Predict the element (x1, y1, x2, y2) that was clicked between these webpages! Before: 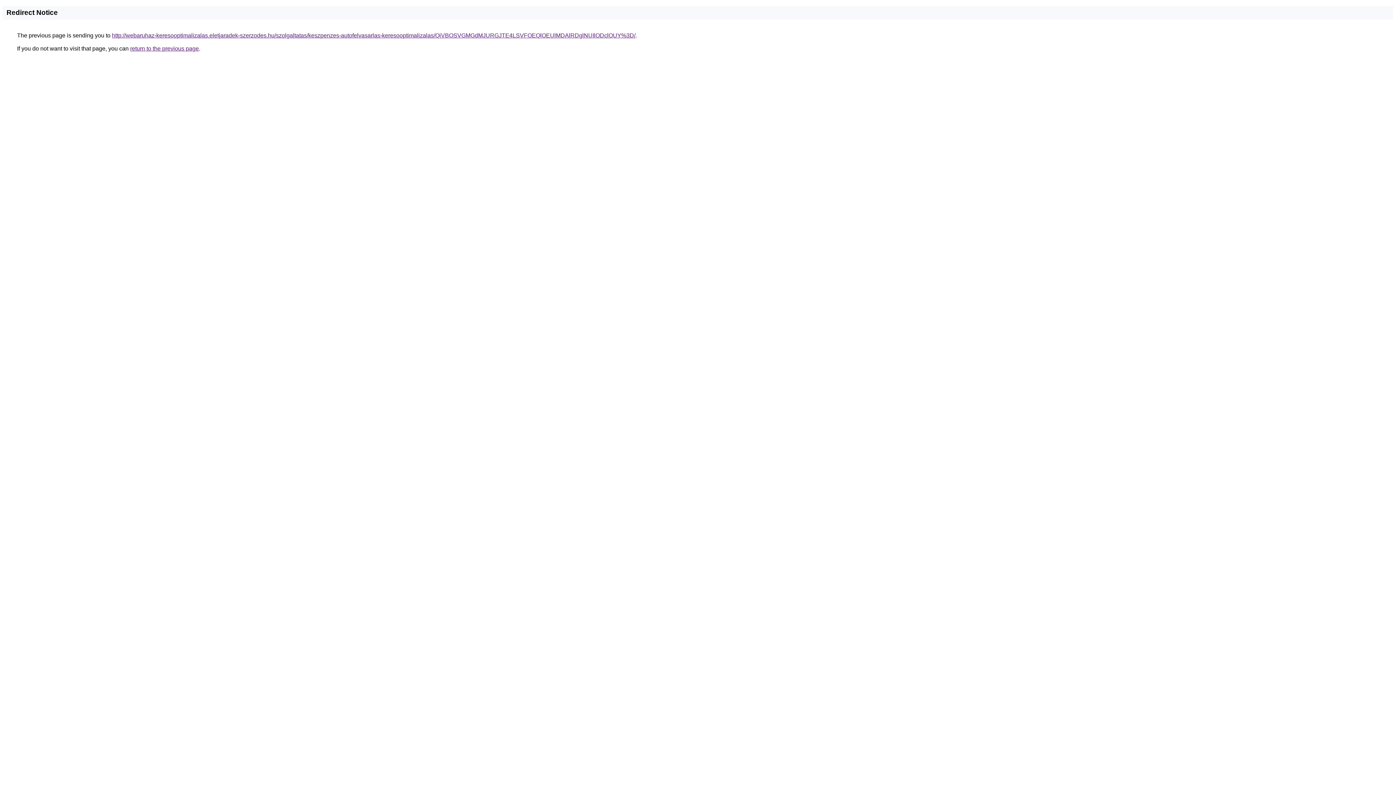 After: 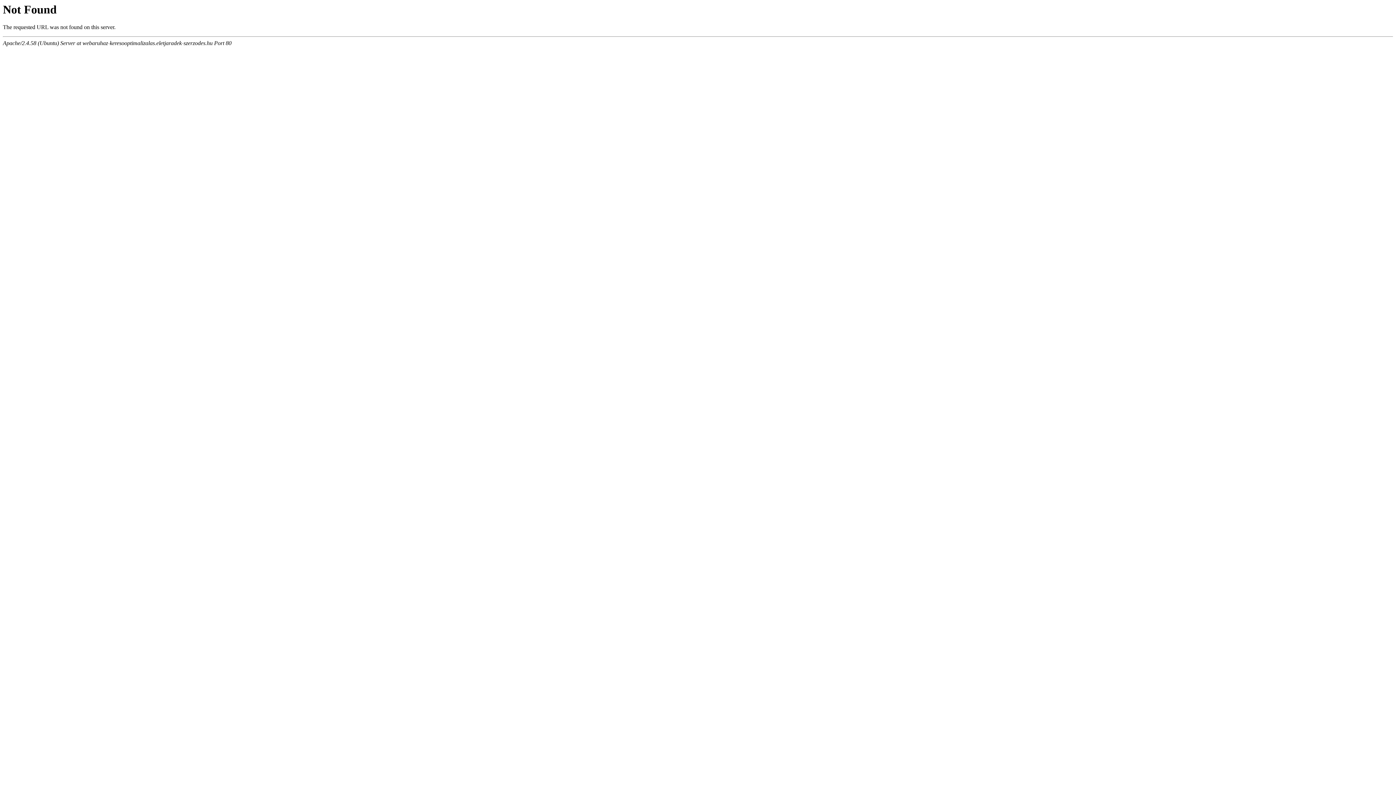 Action: label: http://webaruhaz-keresooptimalizalas.eletjaradek-szerzodes.hu/szolgaltatas/keszpenzes-autofelvasarlas-keresooptimalizalas/QiVBOSVGMGdMJURGJTE4LSVFOEQlOEUlMDAlRDglNUIlODclOUY%3D/ bbox: (112, 32, 635, 38)